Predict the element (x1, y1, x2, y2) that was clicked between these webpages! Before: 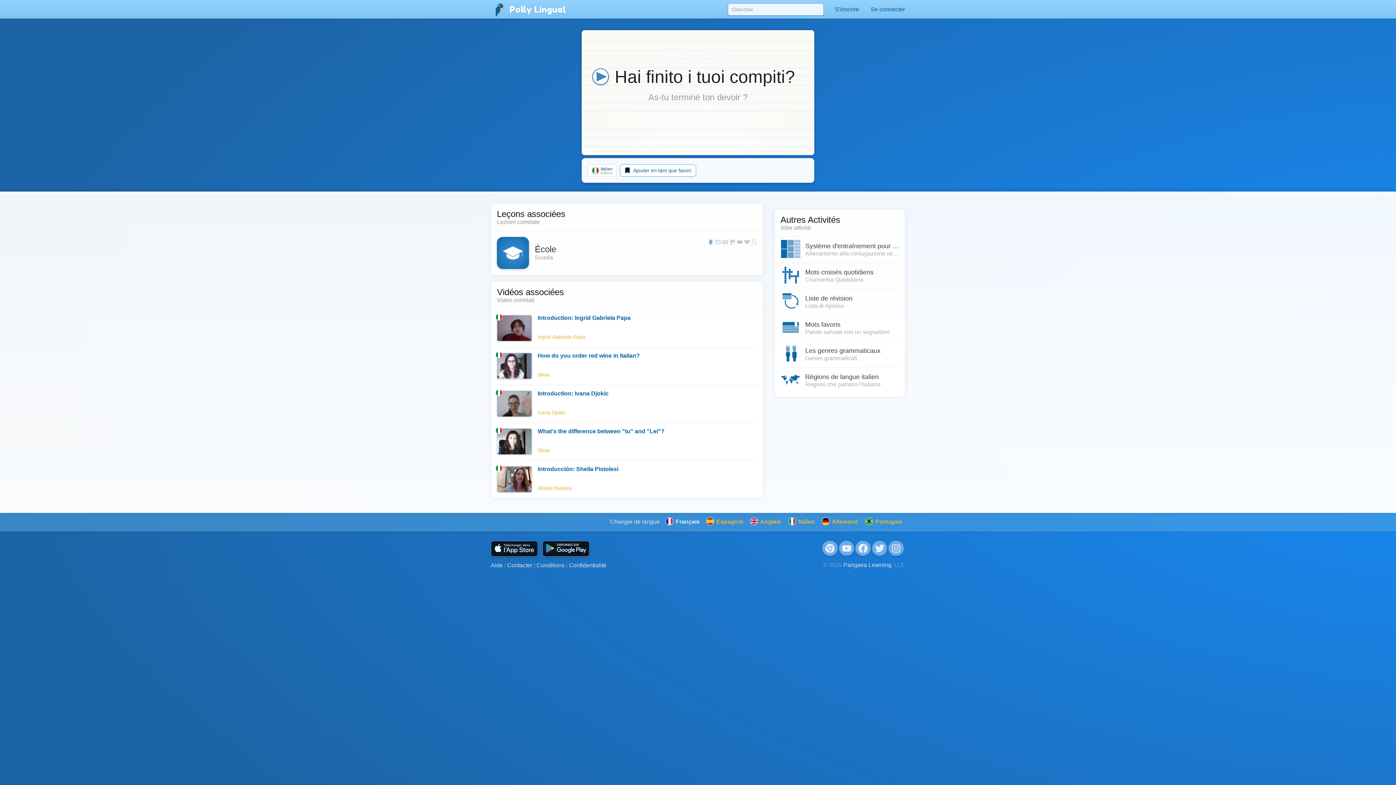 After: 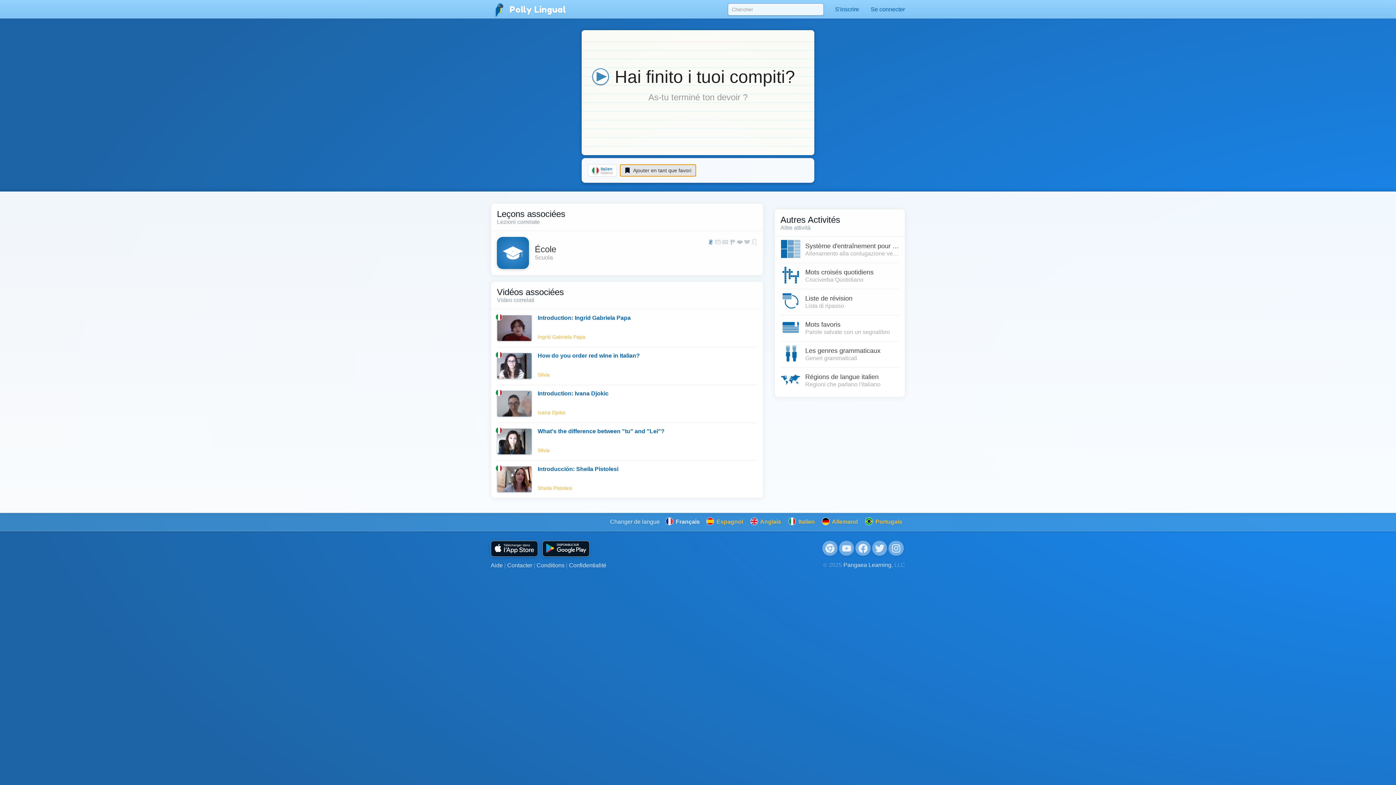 Action: label:  Ajouter en tant que favori bbox: (620, 164, 696, 176)